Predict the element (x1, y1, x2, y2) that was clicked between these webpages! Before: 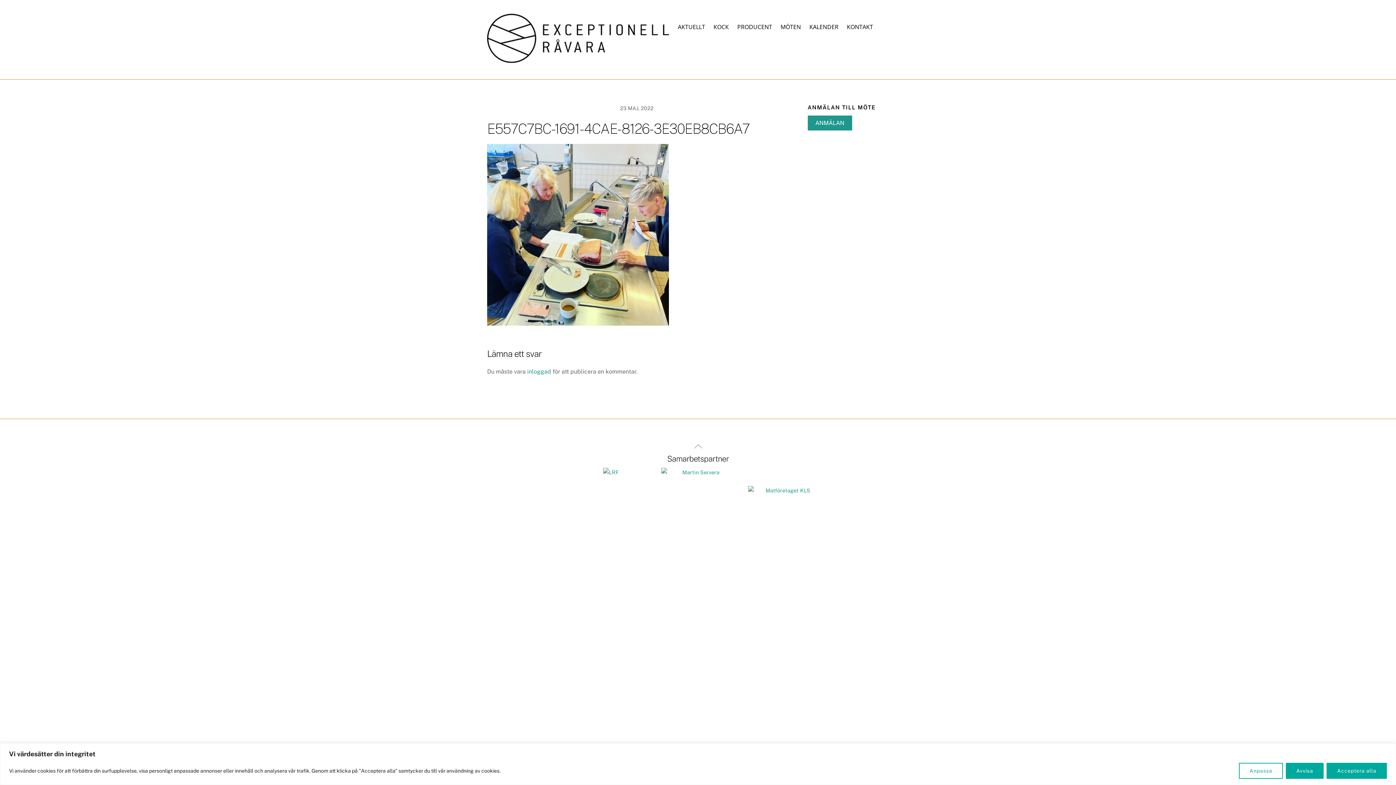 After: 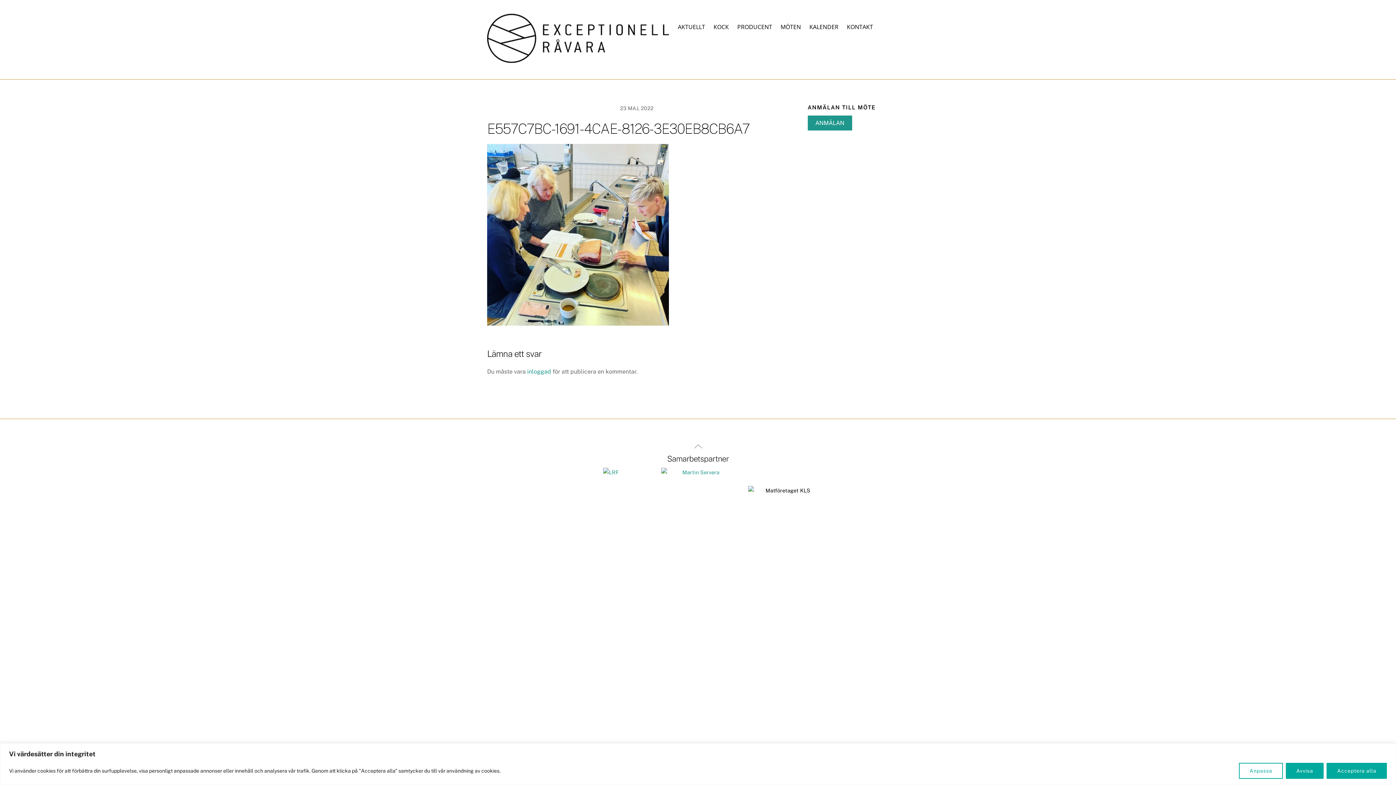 Action: bbox: (748, 487, 822, 493)